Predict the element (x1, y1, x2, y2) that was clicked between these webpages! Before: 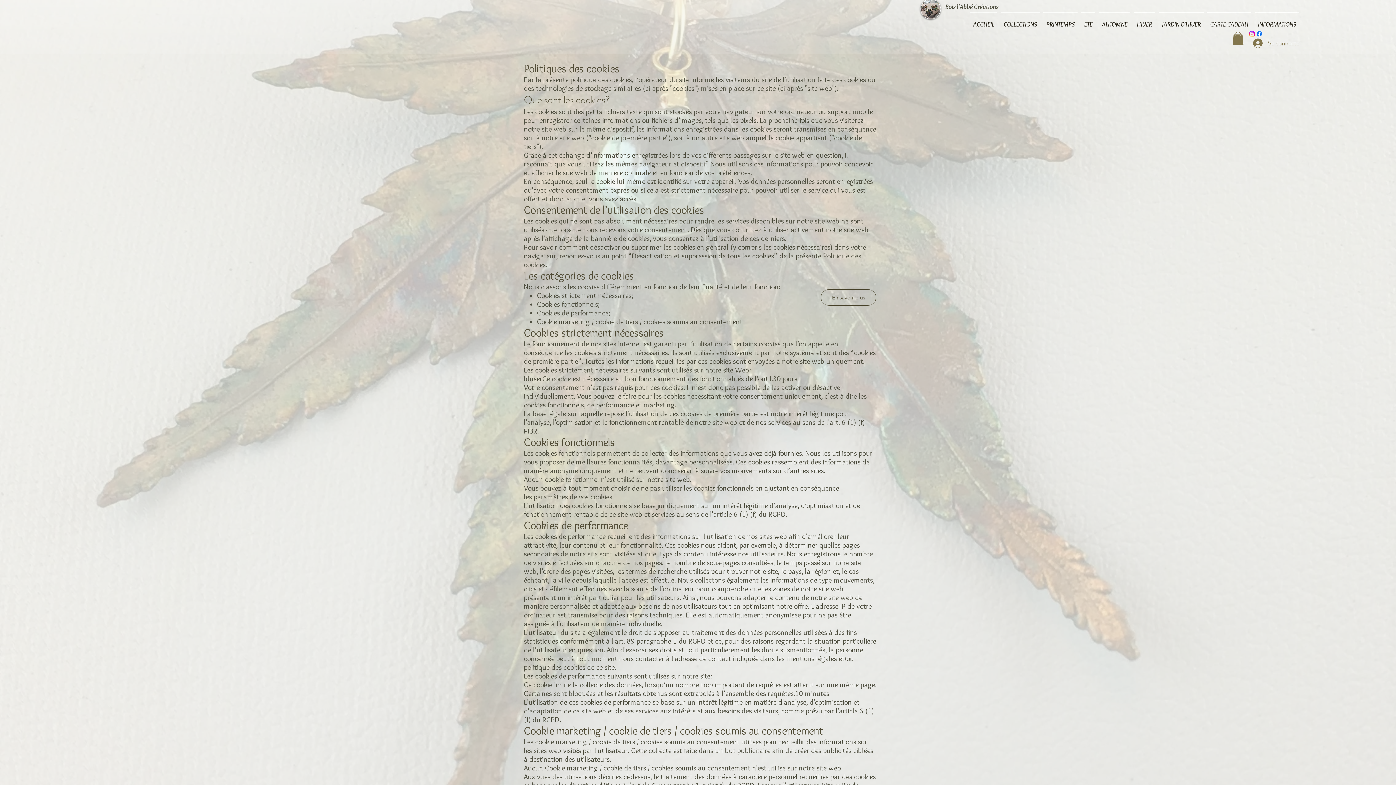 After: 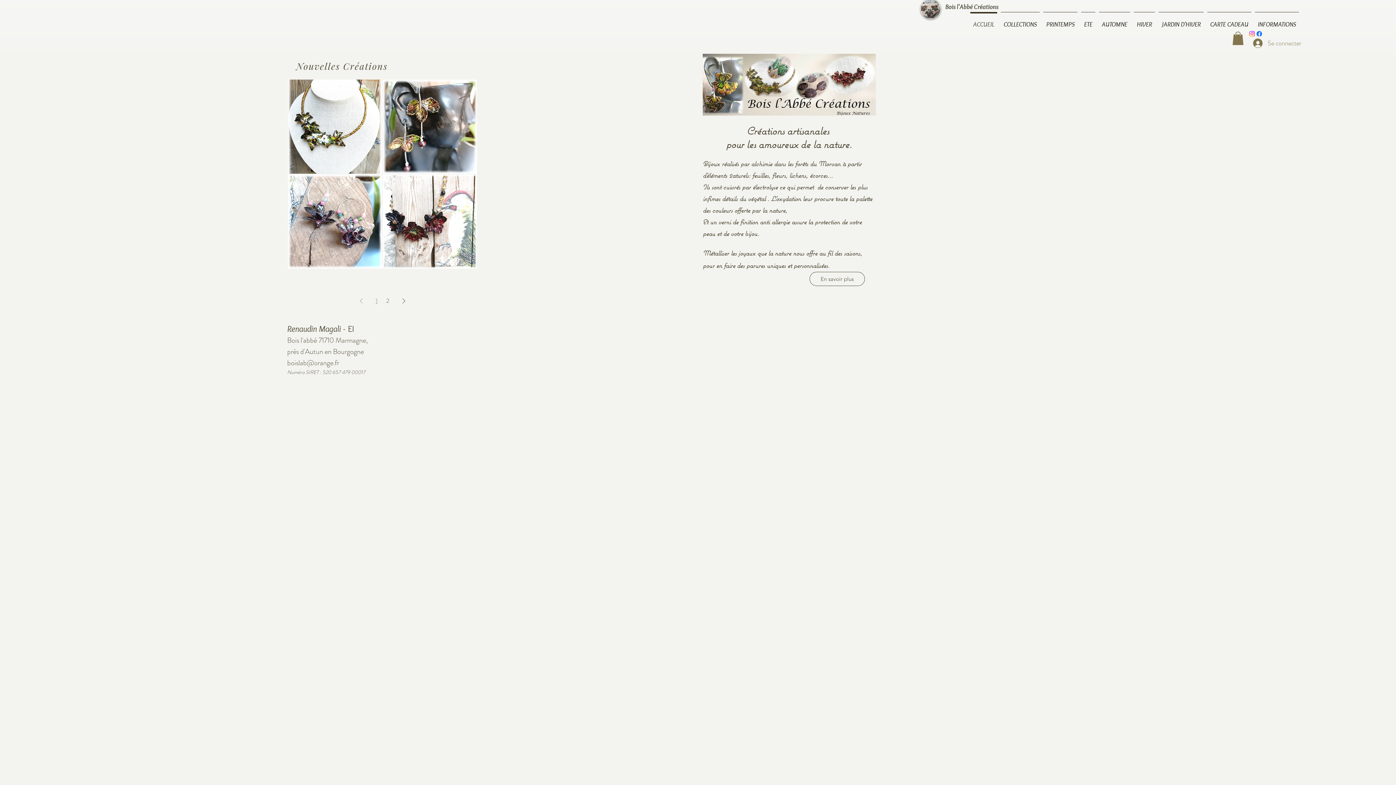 Action: bbox: (920, -1, 941, 19)